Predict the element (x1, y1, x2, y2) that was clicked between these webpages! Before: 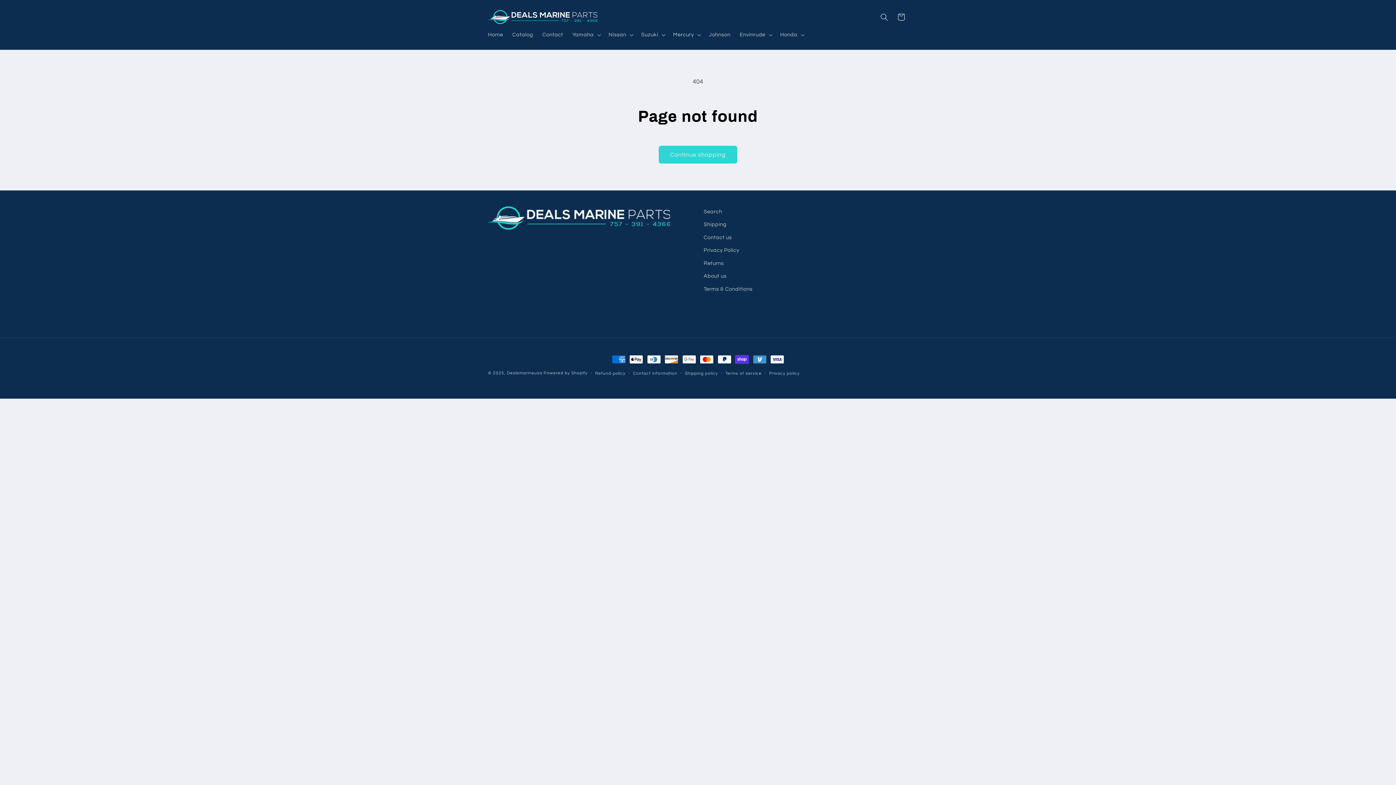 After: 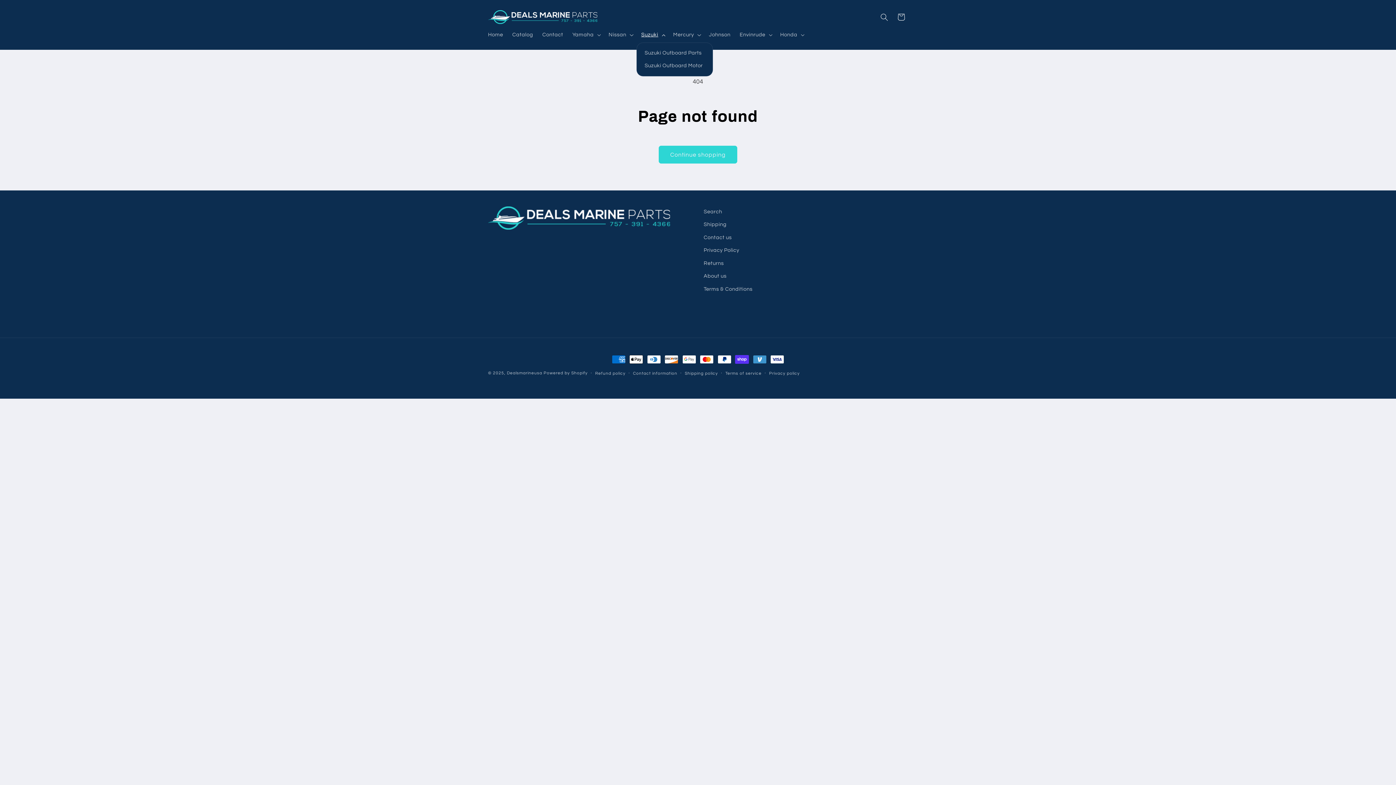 Action: label: Suzuki bbox: (636, 27, 668, 42)